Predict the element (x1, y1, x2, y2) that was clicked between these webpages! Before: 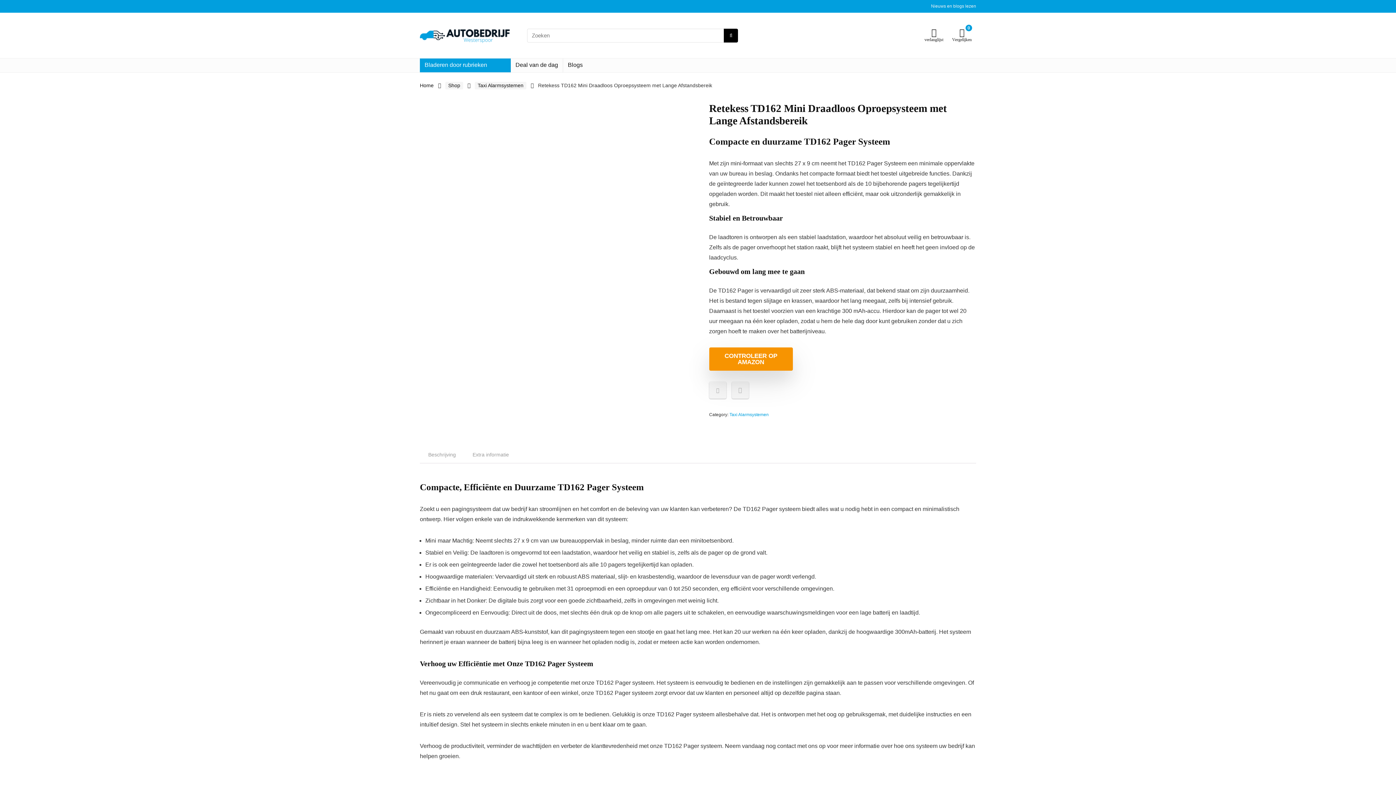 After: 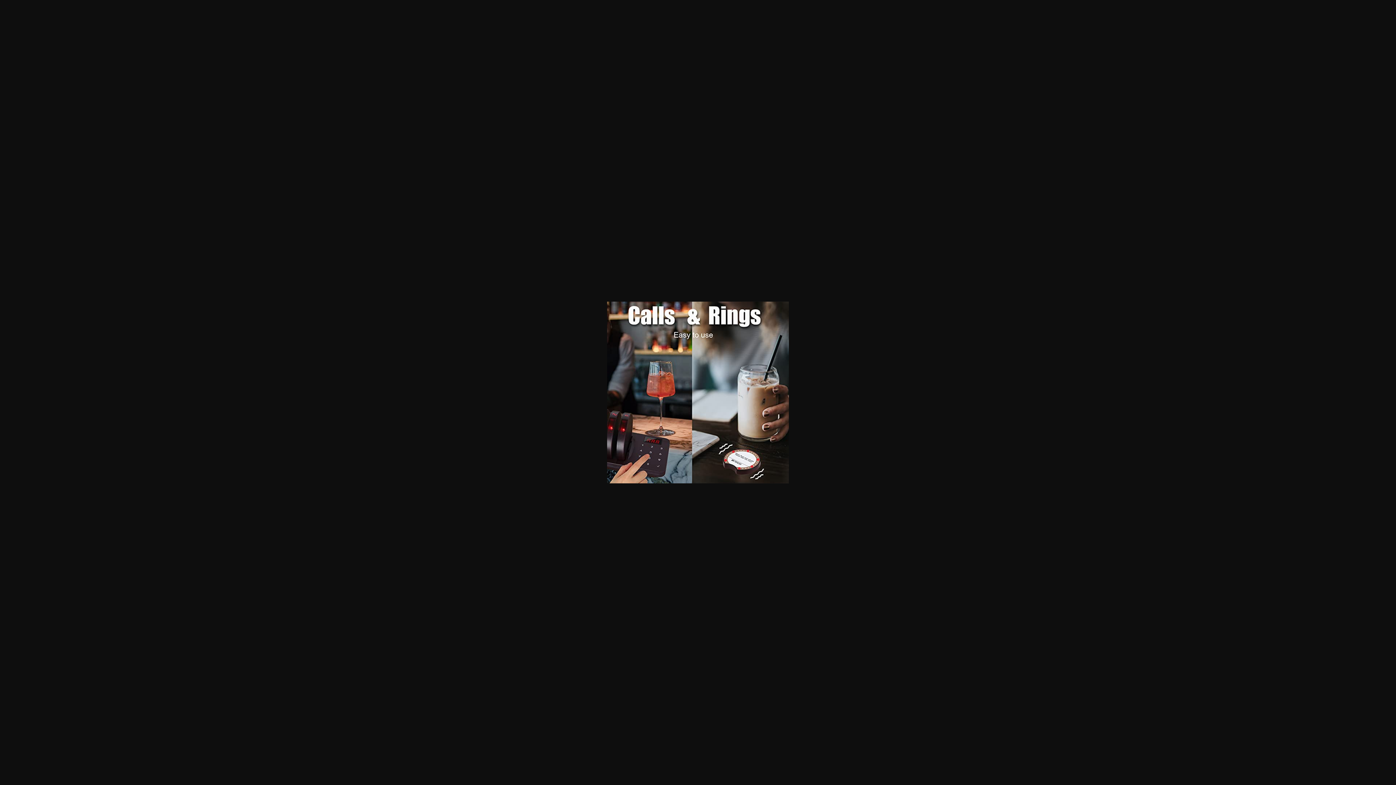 Action: bbox: (473, 225, 520, 272)